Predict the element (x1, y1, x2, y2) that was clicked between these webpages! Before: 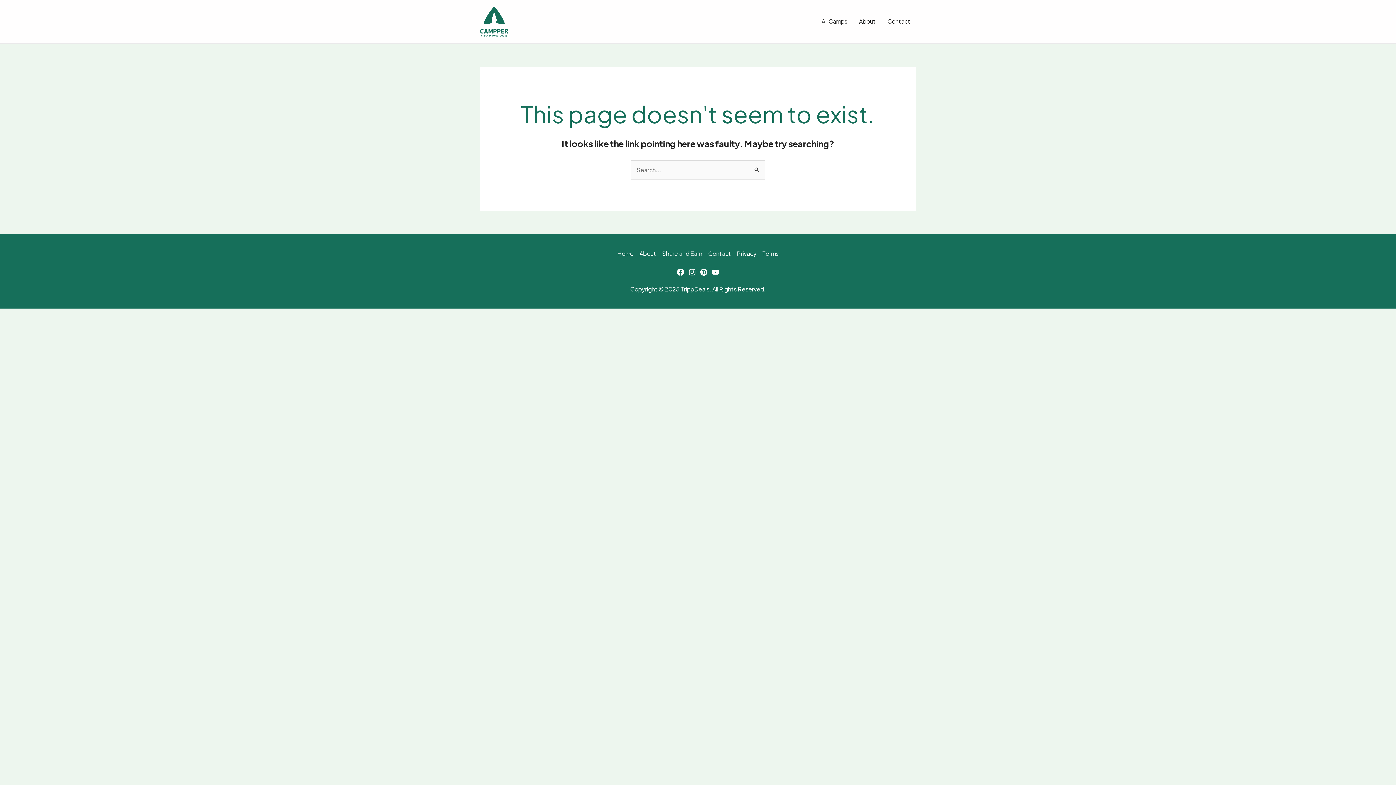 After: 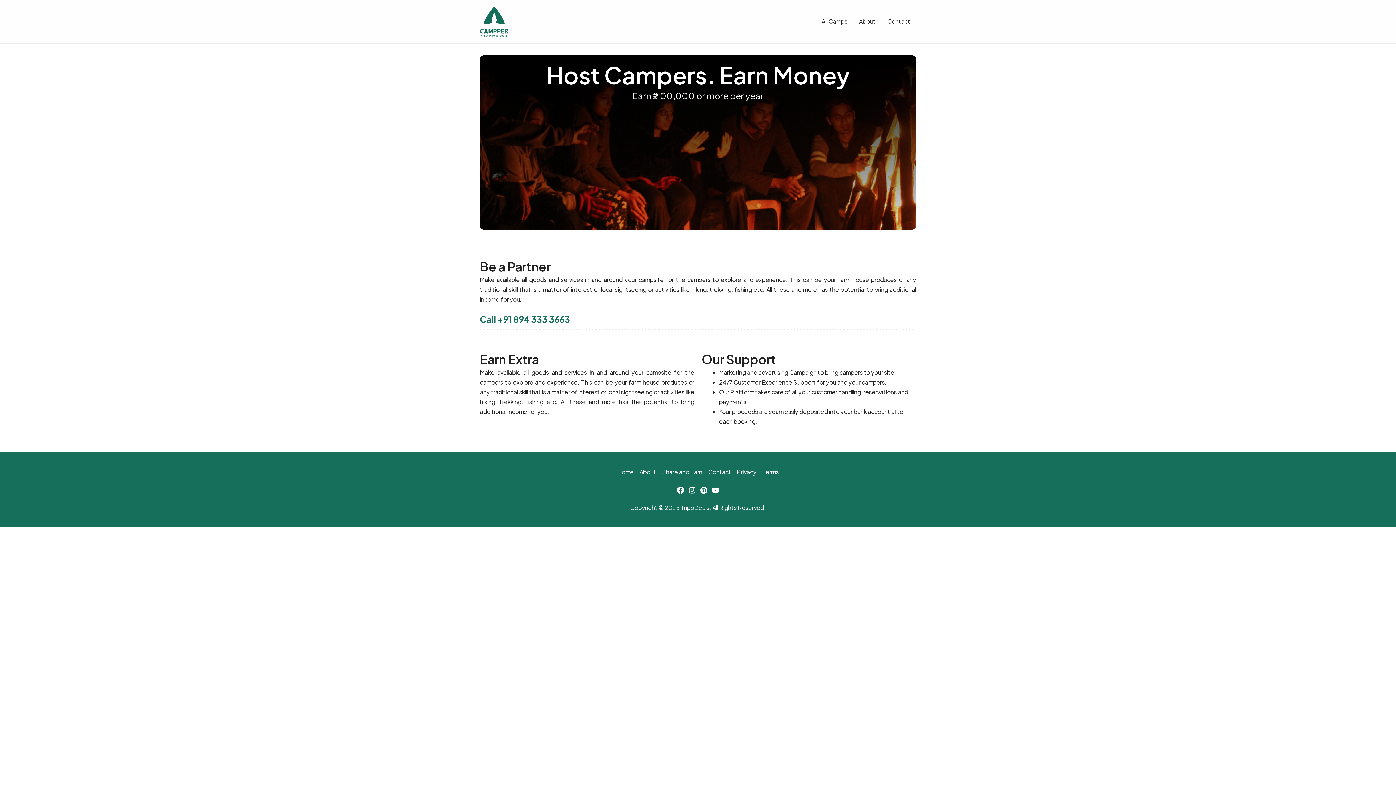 Action: bbox: (659, 248, 705, 258) label: Share and Earn